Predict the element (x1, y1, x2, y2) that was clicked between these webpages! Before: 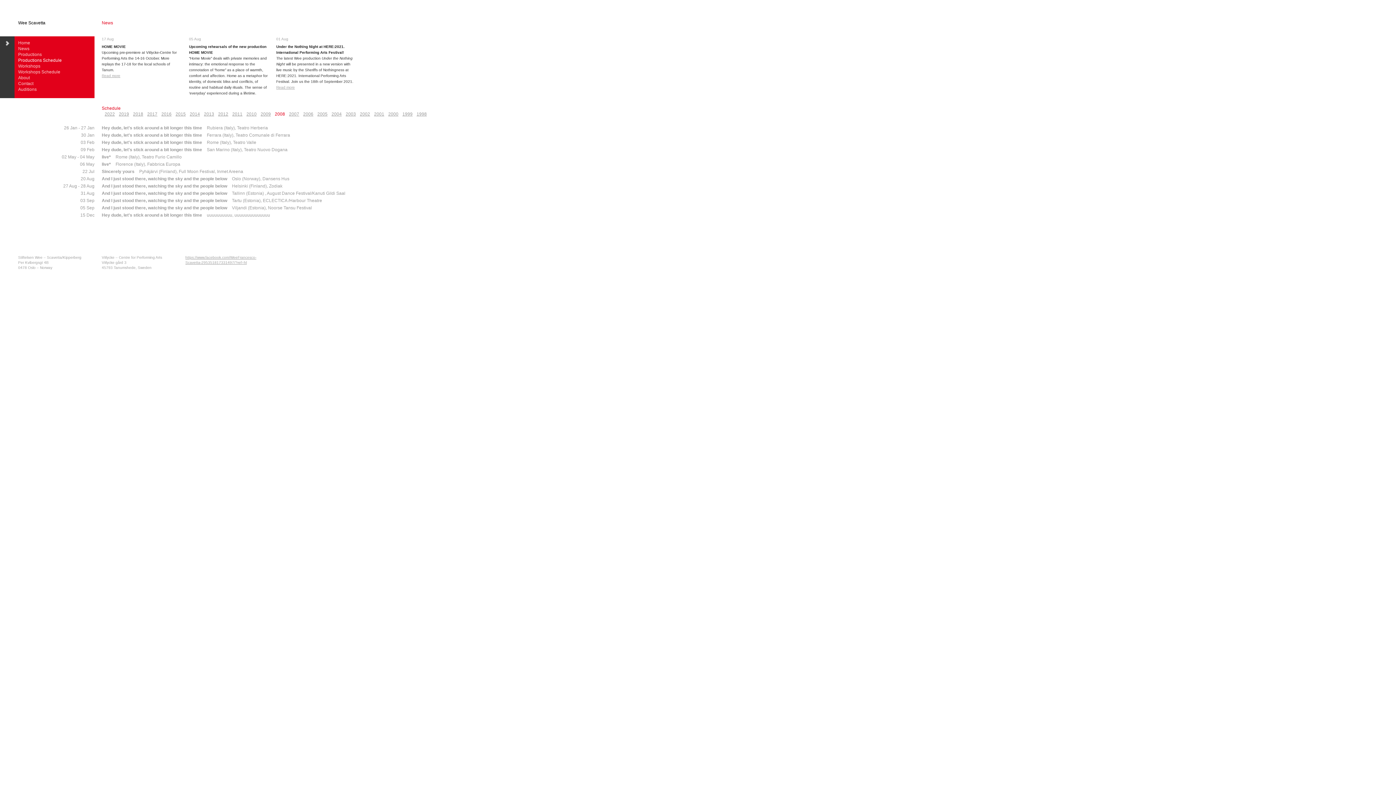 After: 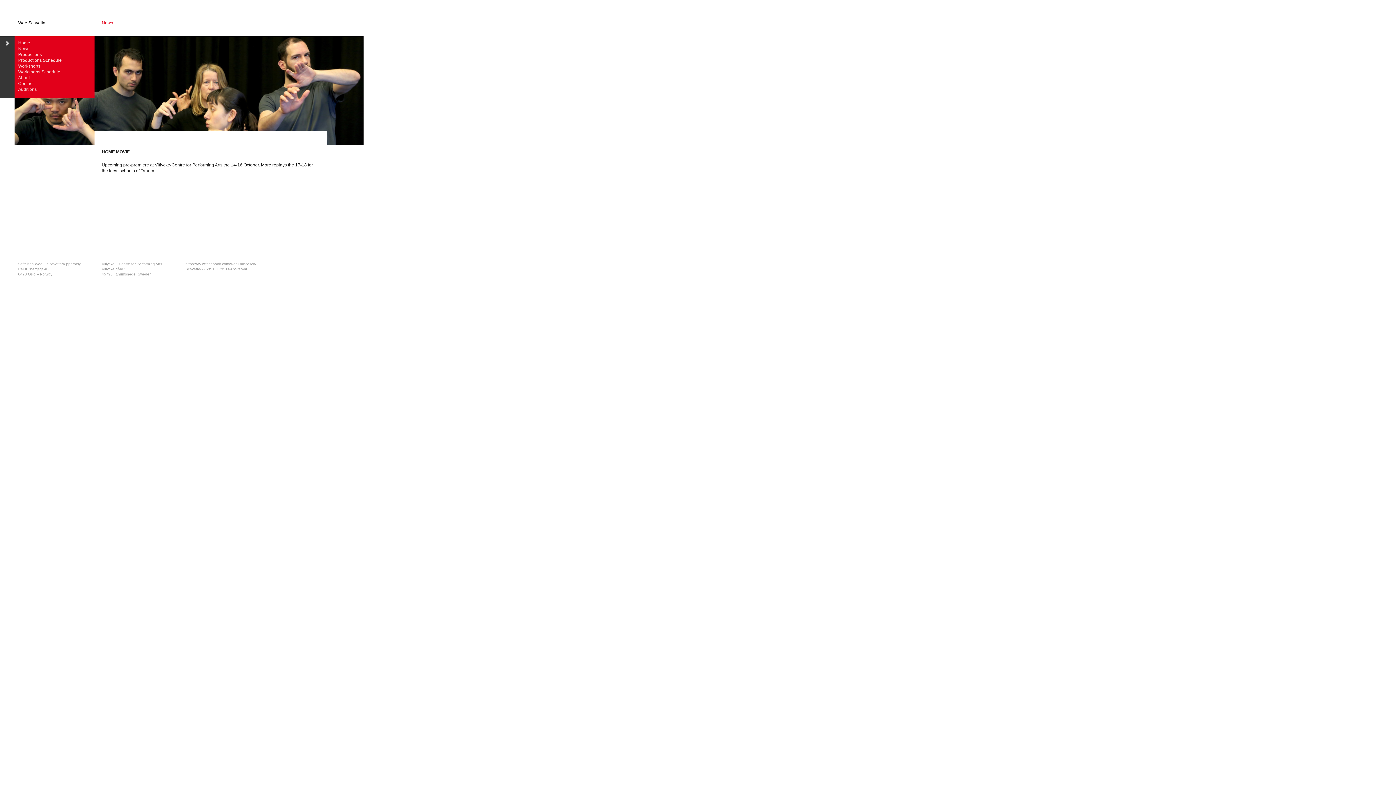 Action: bbox: (101, 73, 120, 77) label: Read more